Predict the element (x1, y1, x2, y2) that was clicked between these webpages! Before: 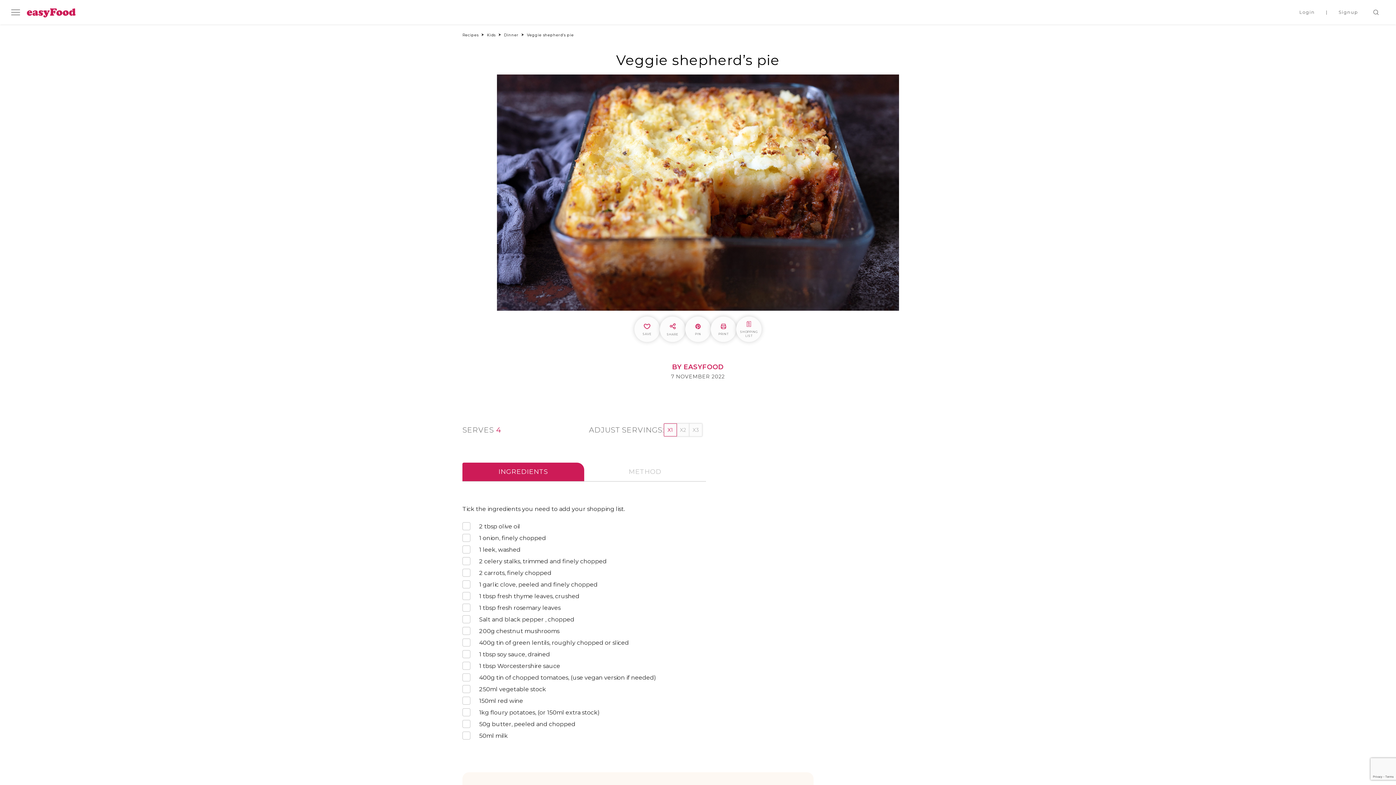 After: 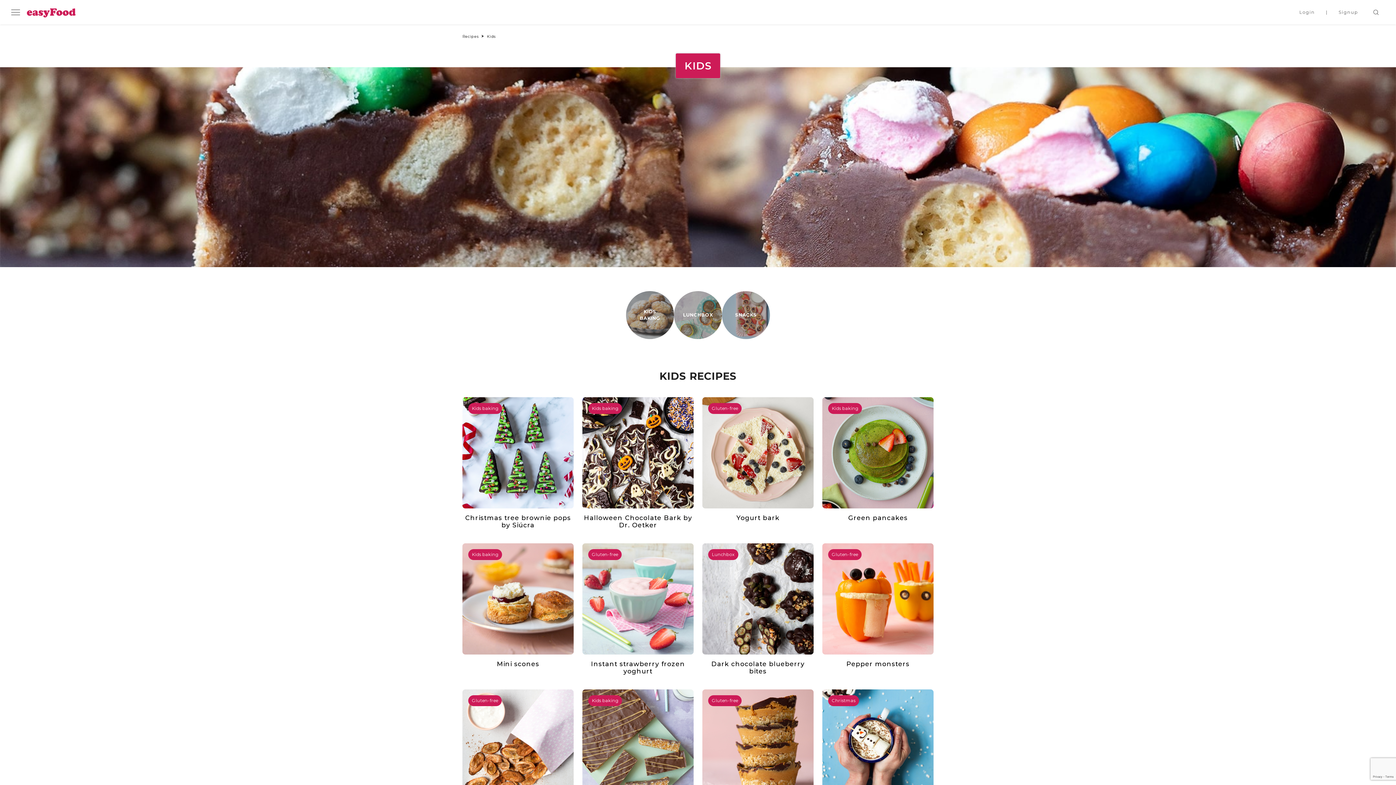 Action: bbox: (487, 32, 495, 37) label: Kids